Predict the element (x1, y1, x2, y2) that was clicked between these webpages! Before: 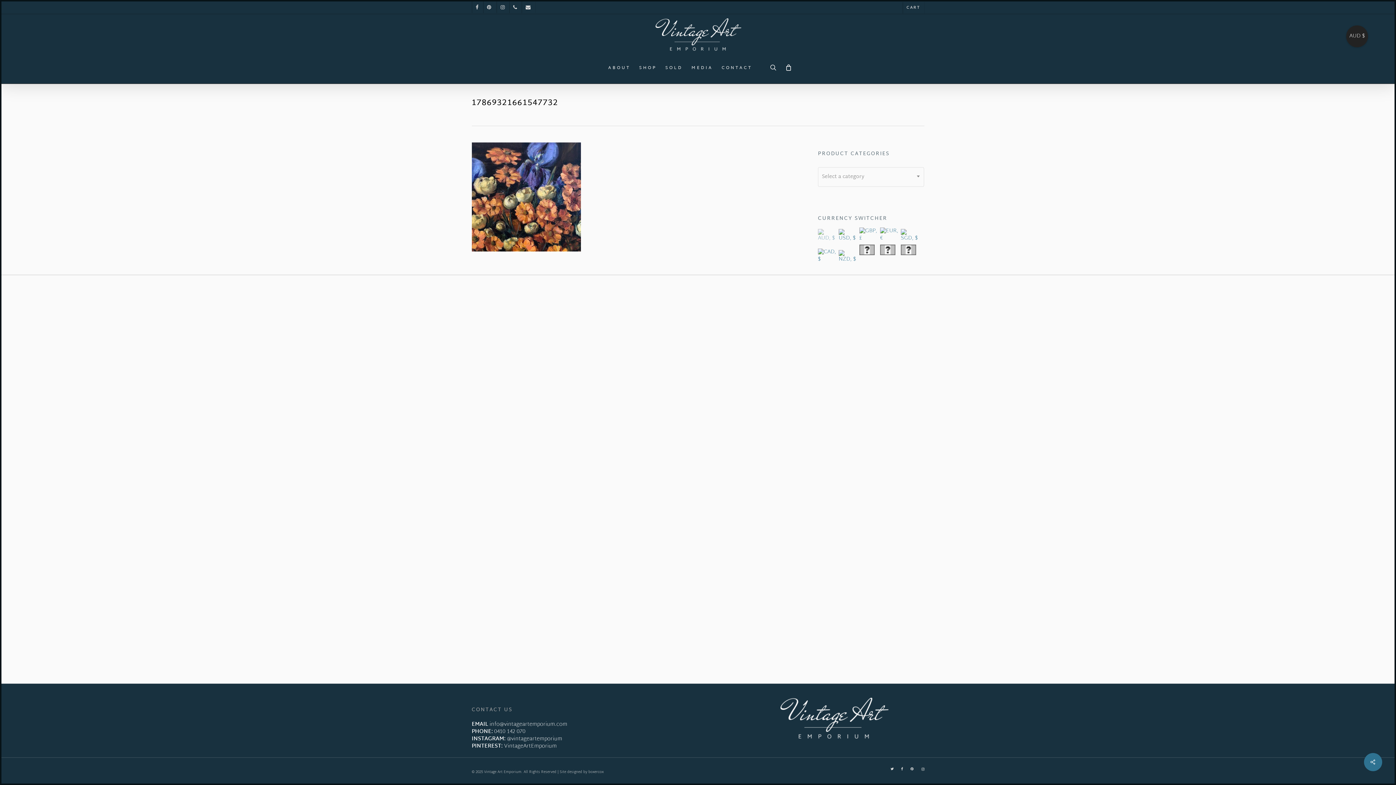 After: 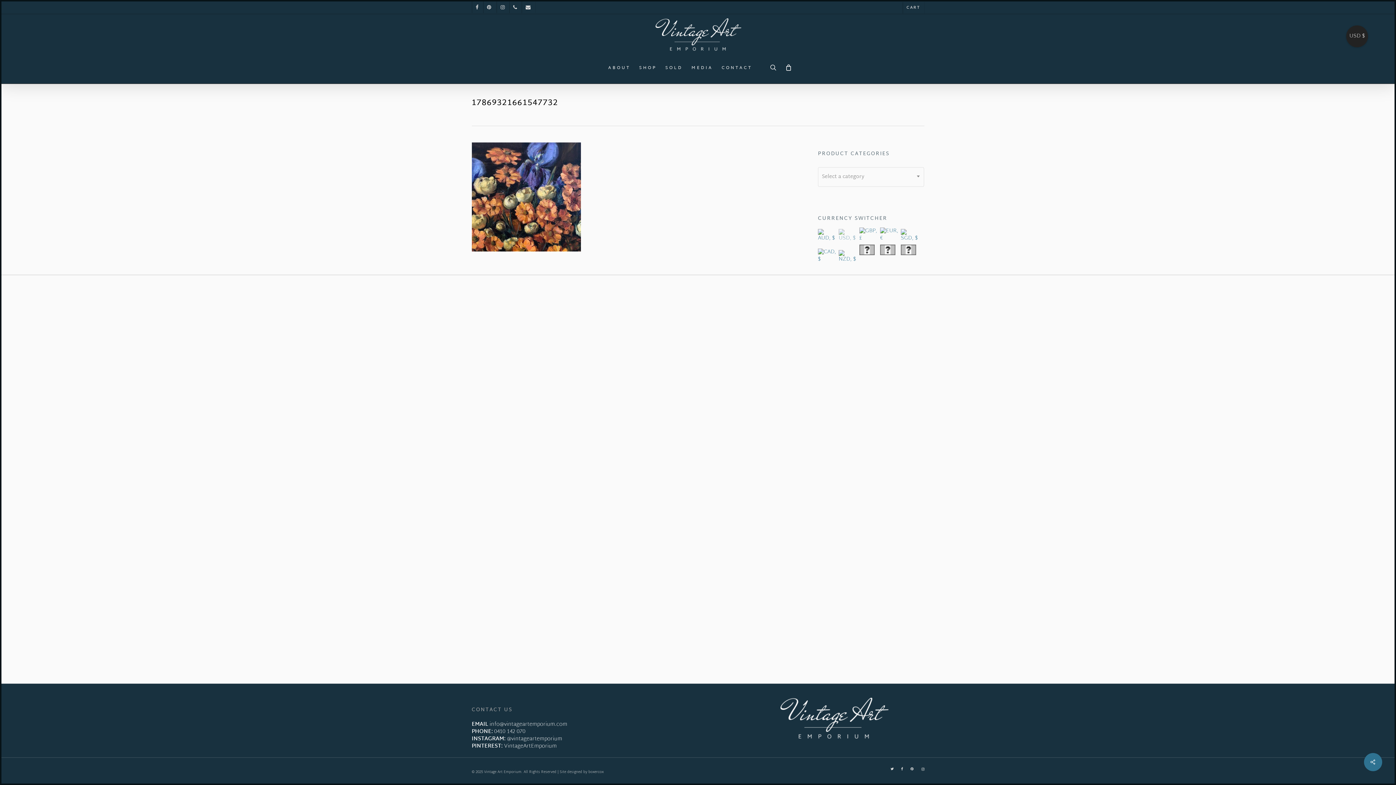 Action: bbox: (838, 229, 857, 243)